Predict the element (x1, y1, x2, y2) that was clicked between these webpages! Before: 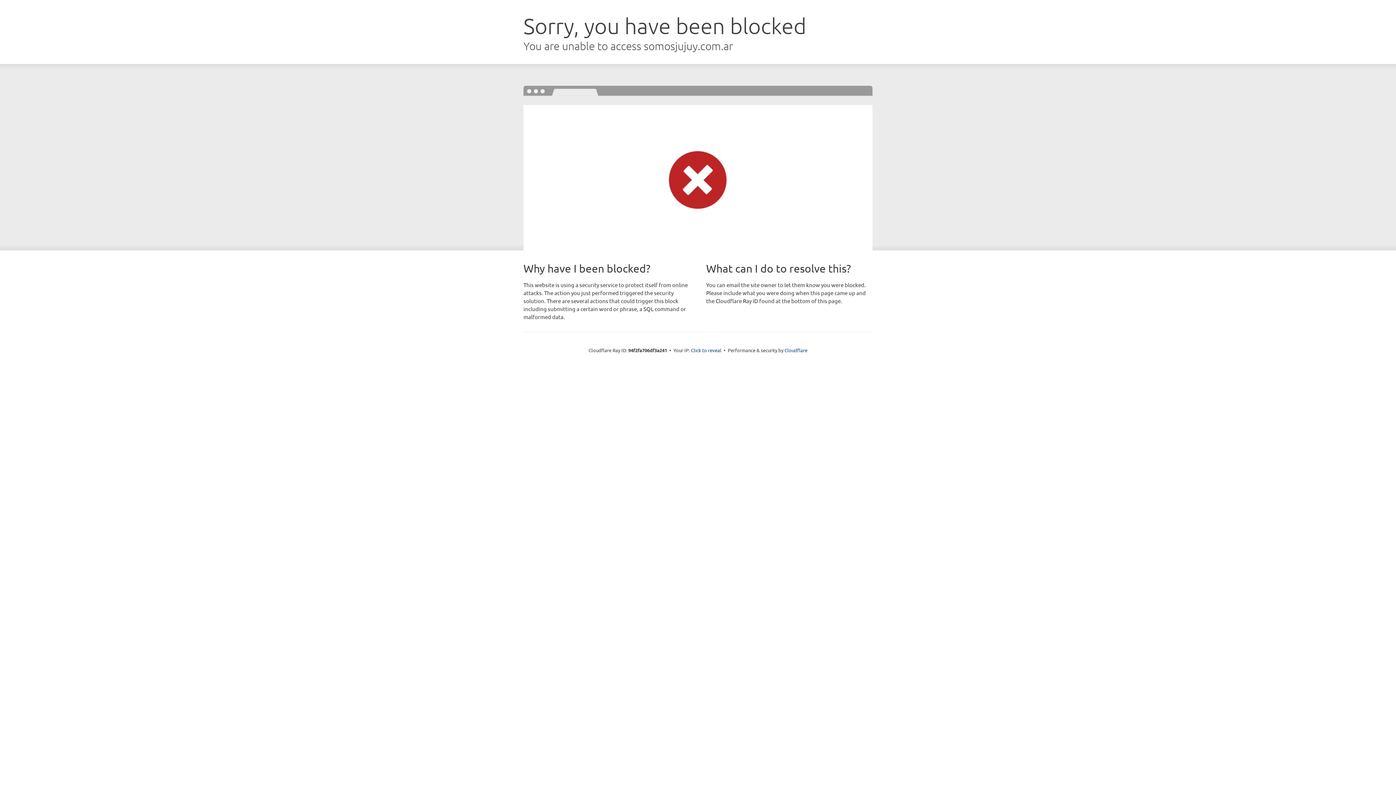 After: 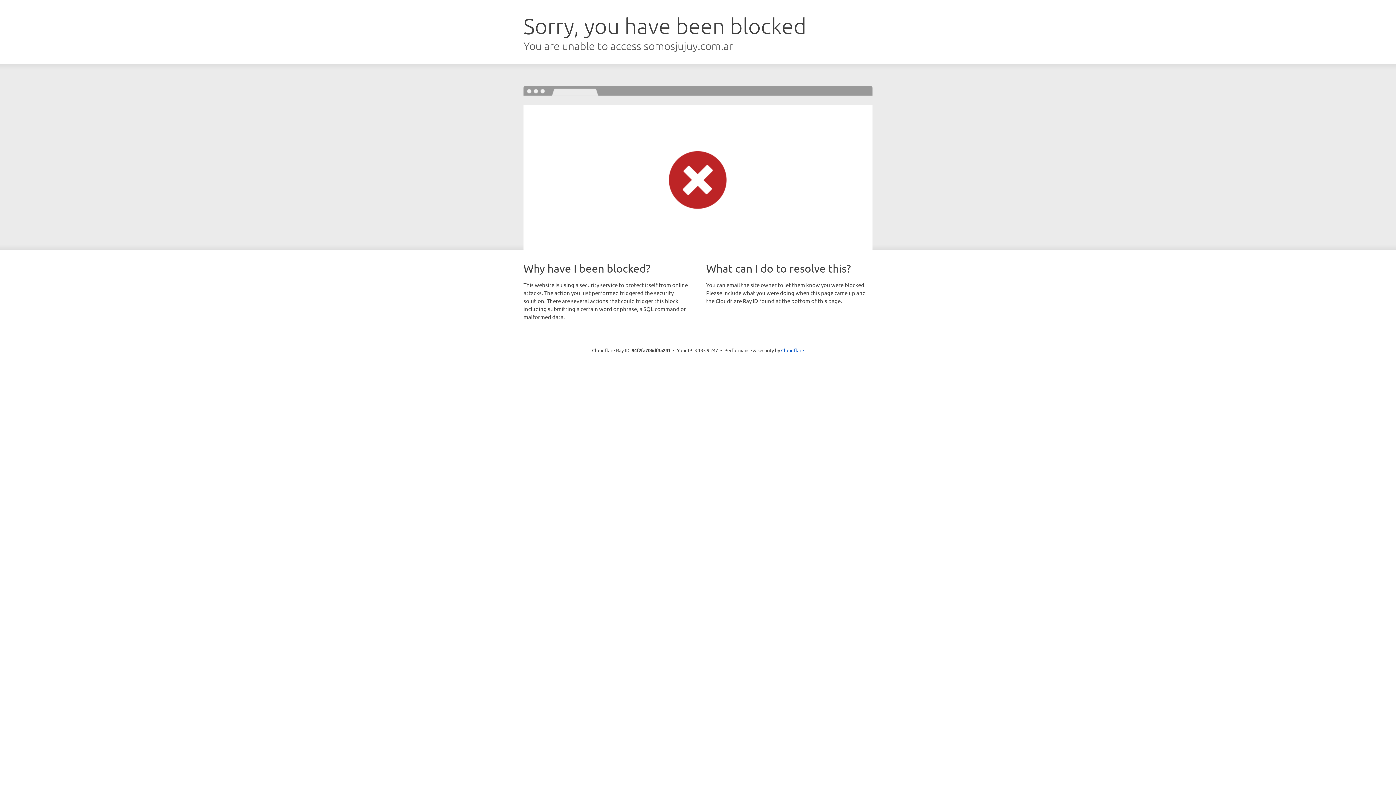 Action: bbox: (691, 346, 721, 353) label: Click to reveal